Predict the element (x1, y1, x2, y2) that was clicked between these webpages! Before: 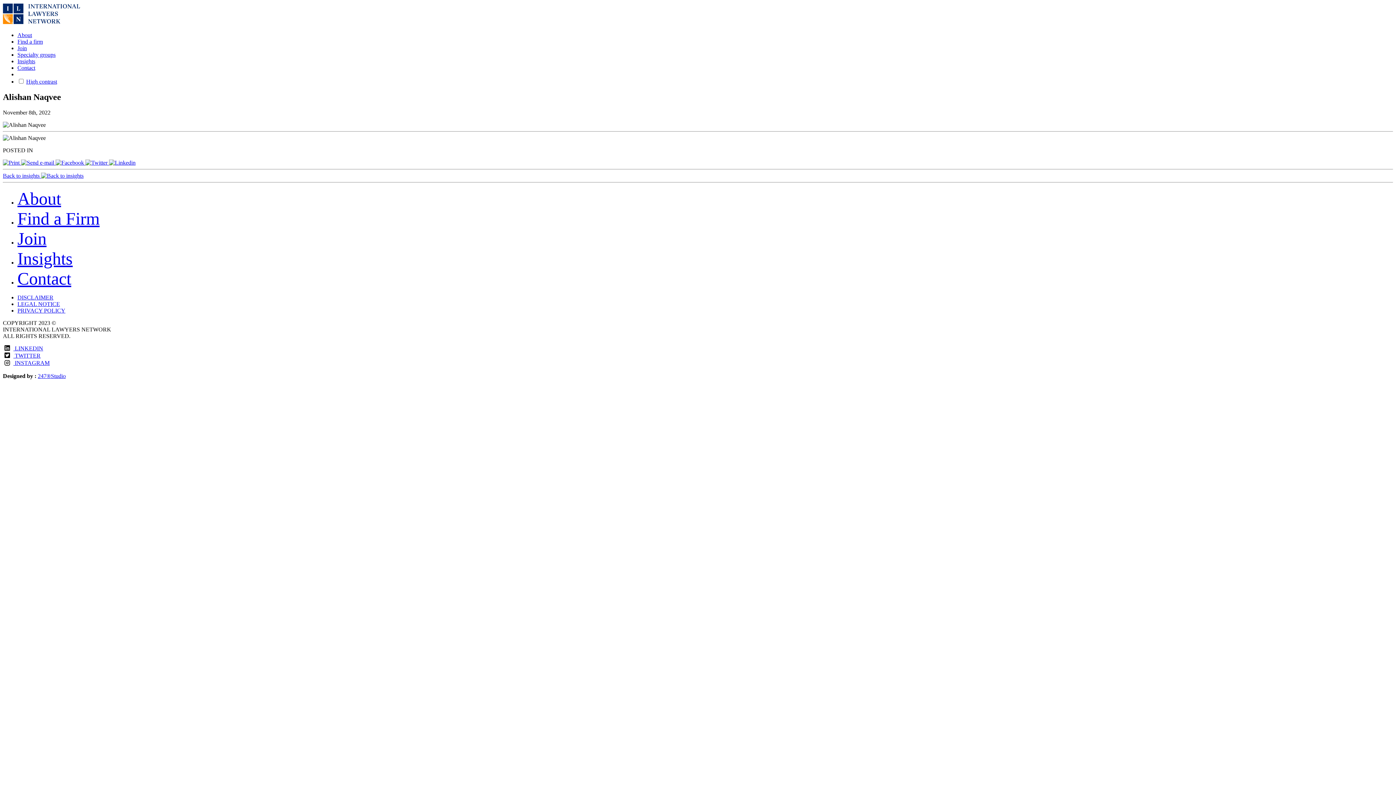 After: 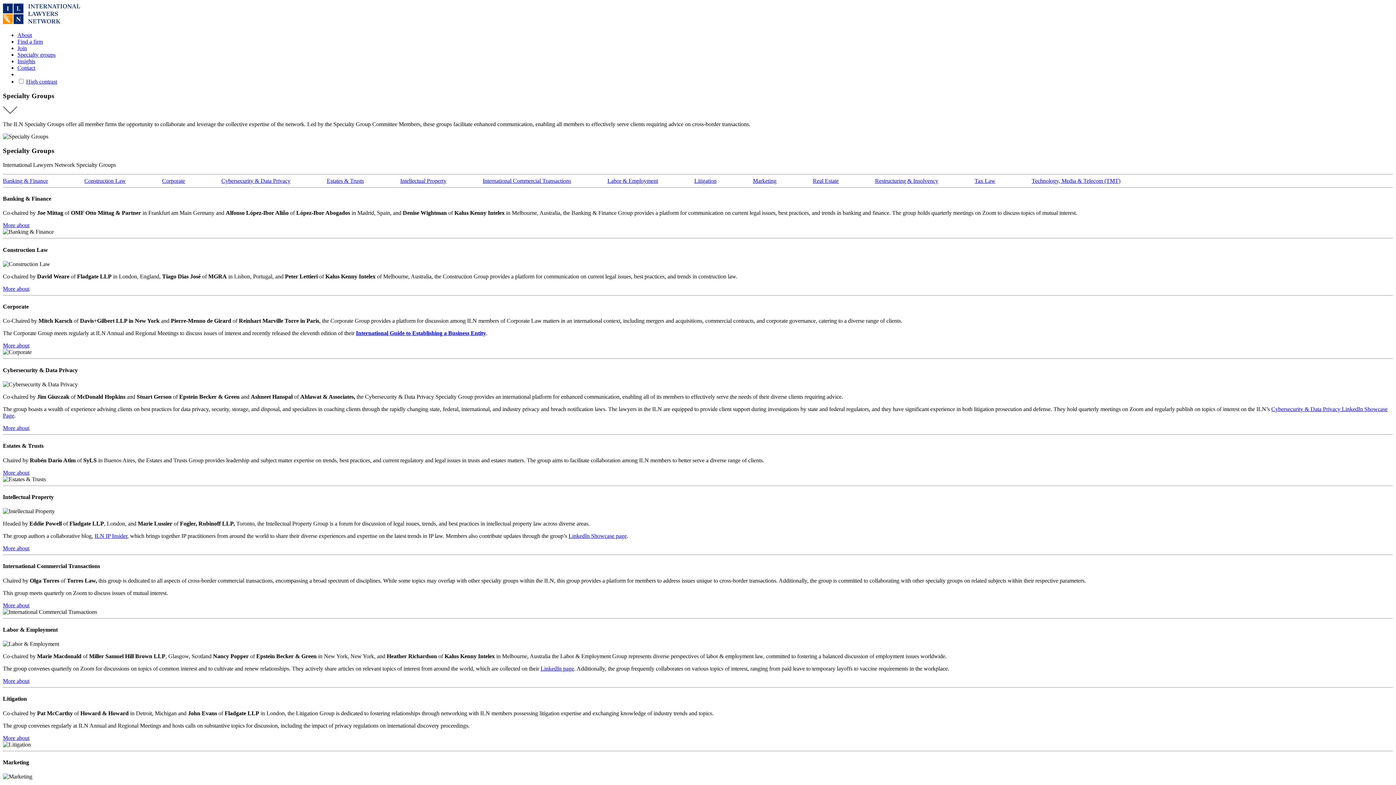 Action: label: Specialty groups bbox: (17, 51, 55, 57)